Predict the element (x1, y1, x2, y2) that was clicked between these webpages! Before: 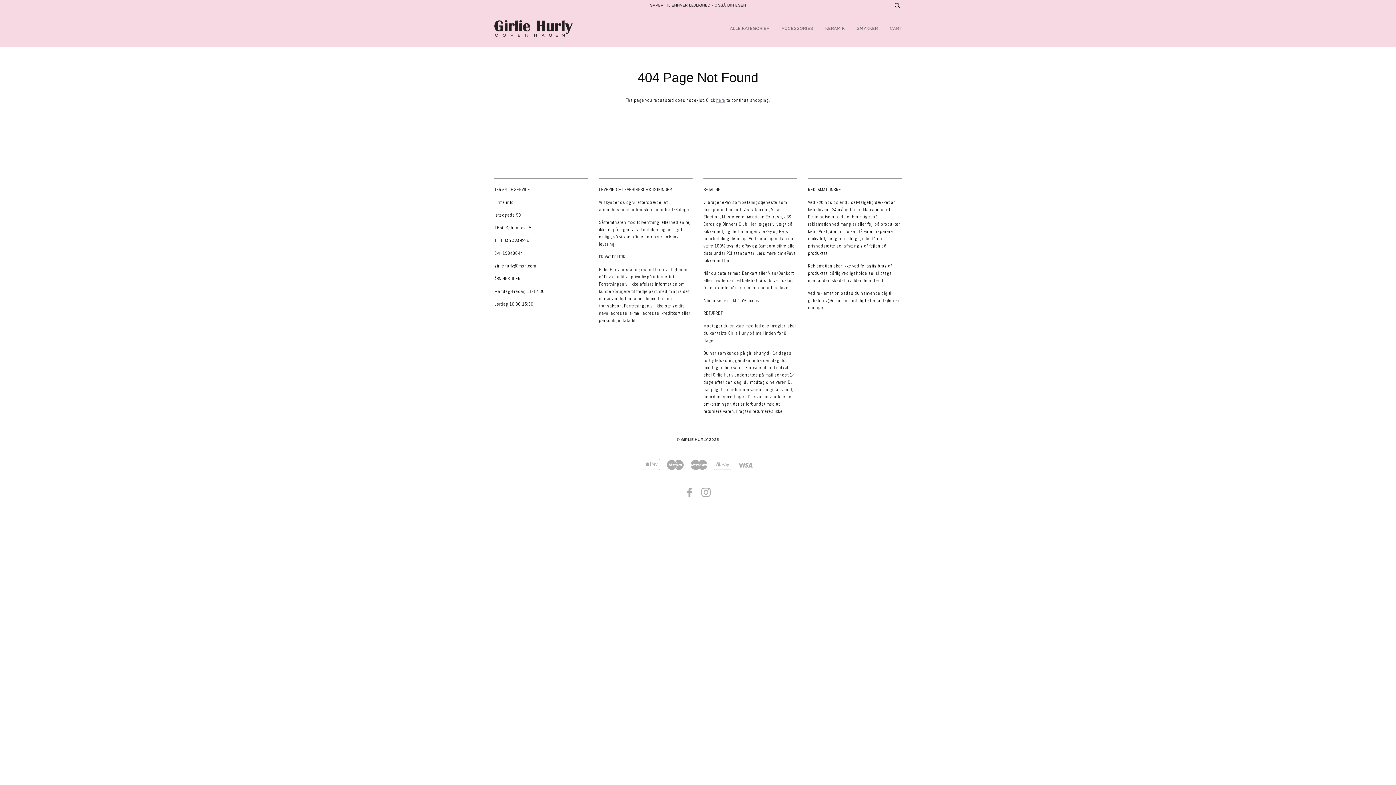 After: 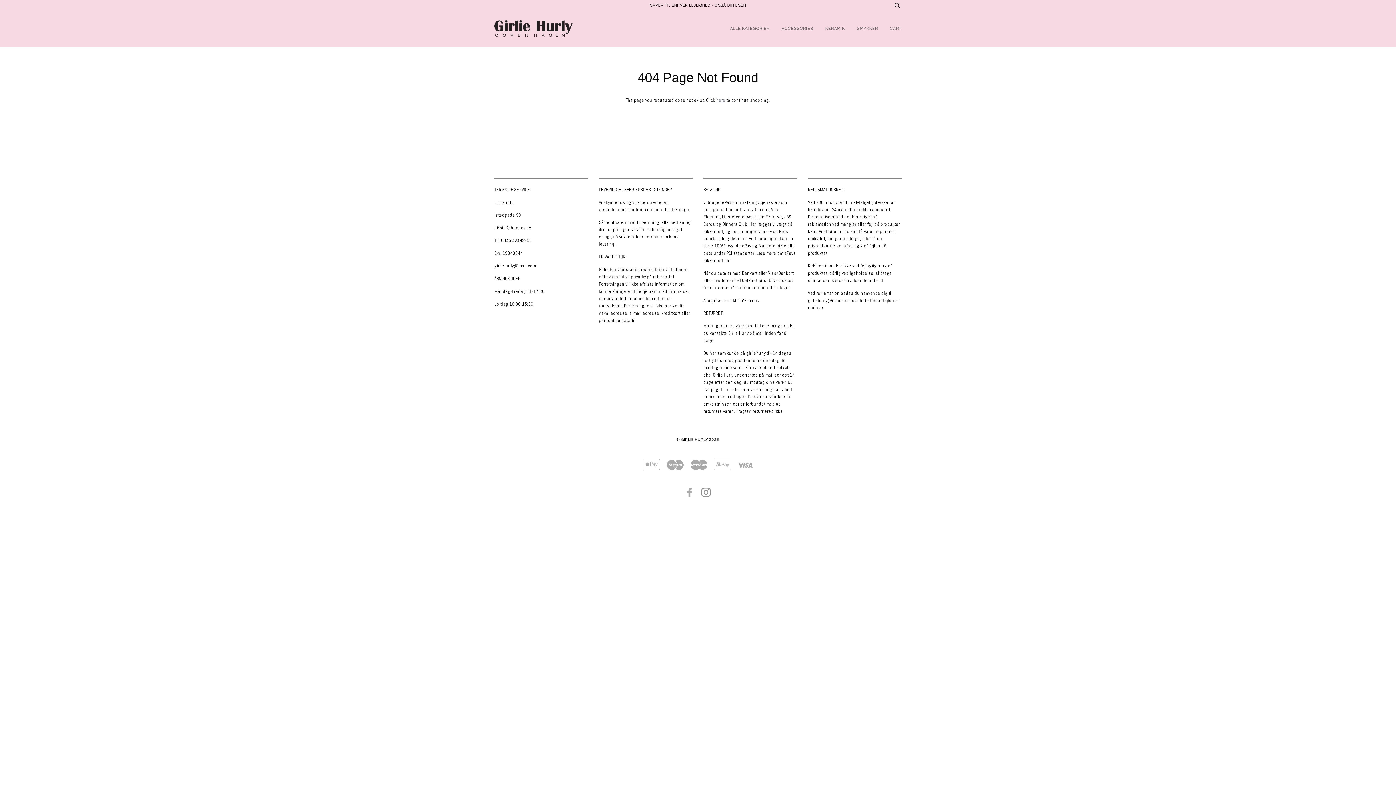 Action: bbox: (701, 493, 711, 497) label: INSTAGRAM